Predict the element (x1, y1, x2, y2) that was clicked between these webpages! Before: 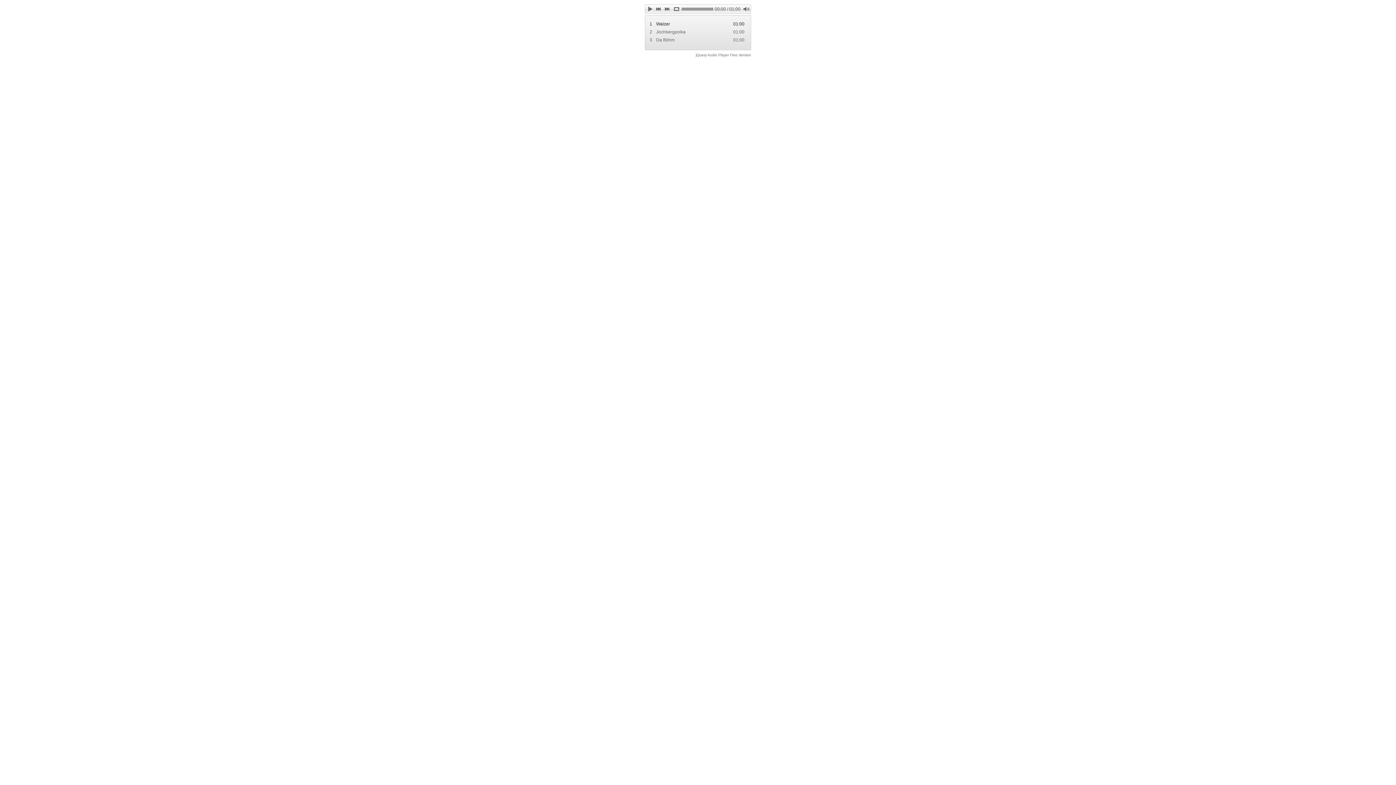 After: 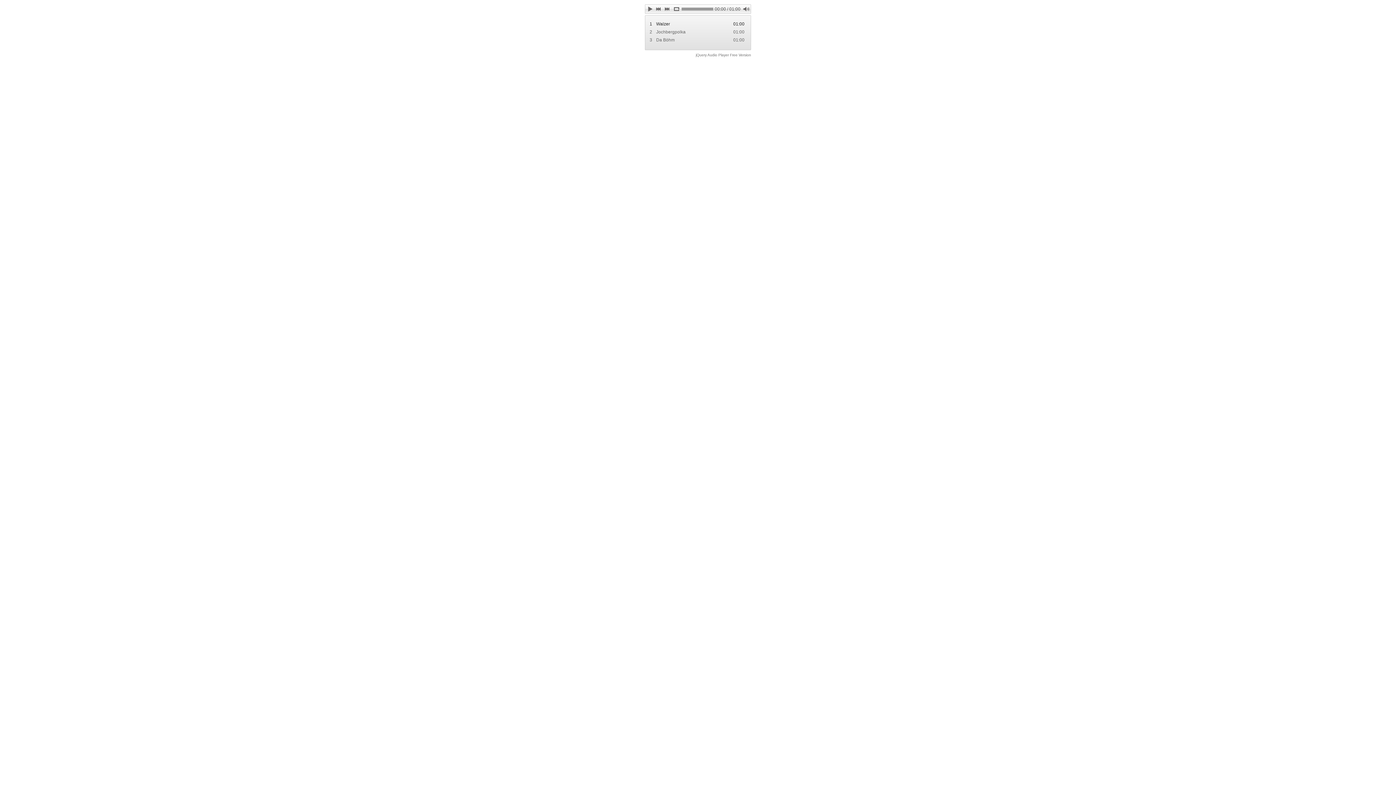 Action: bbox: (696, 53, 751, 57) label: jQuery Audio Player Free Version